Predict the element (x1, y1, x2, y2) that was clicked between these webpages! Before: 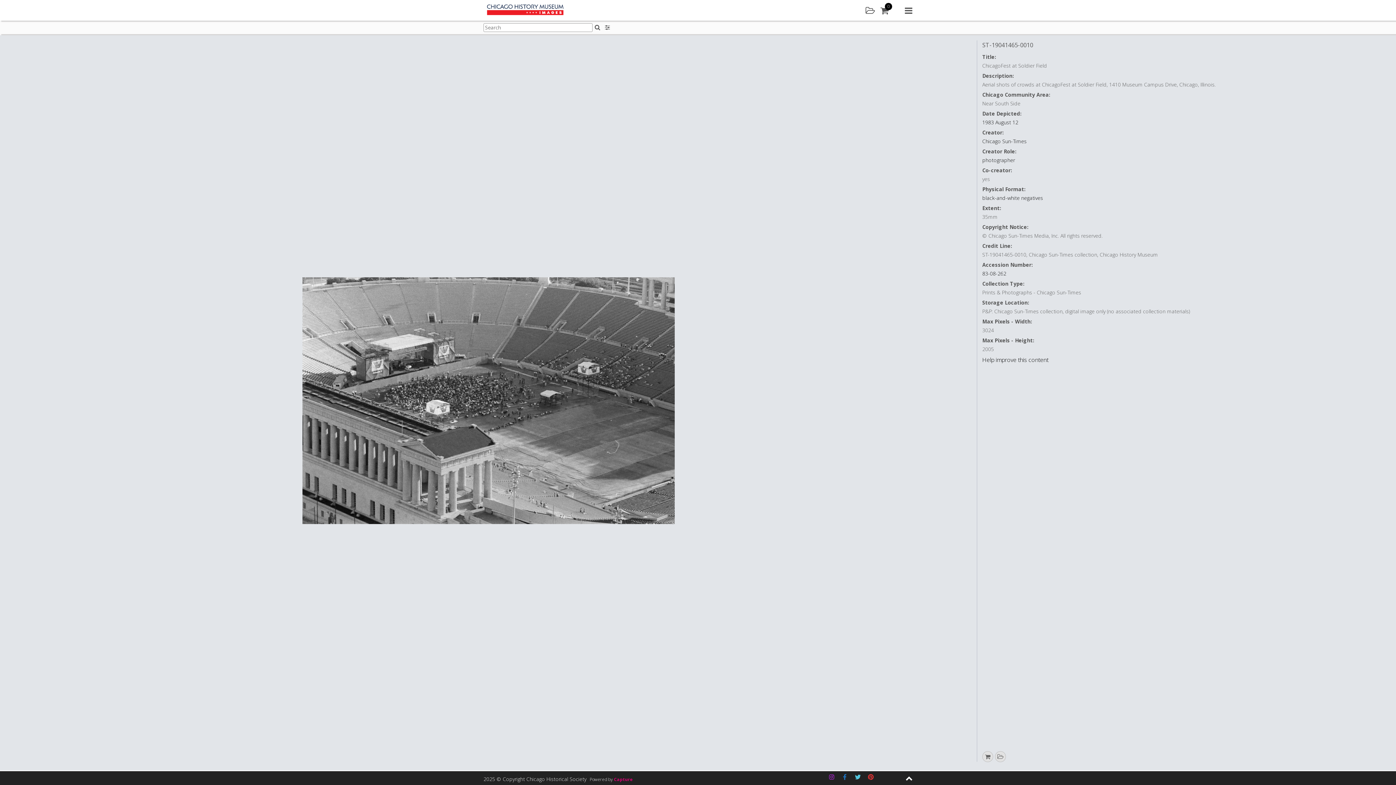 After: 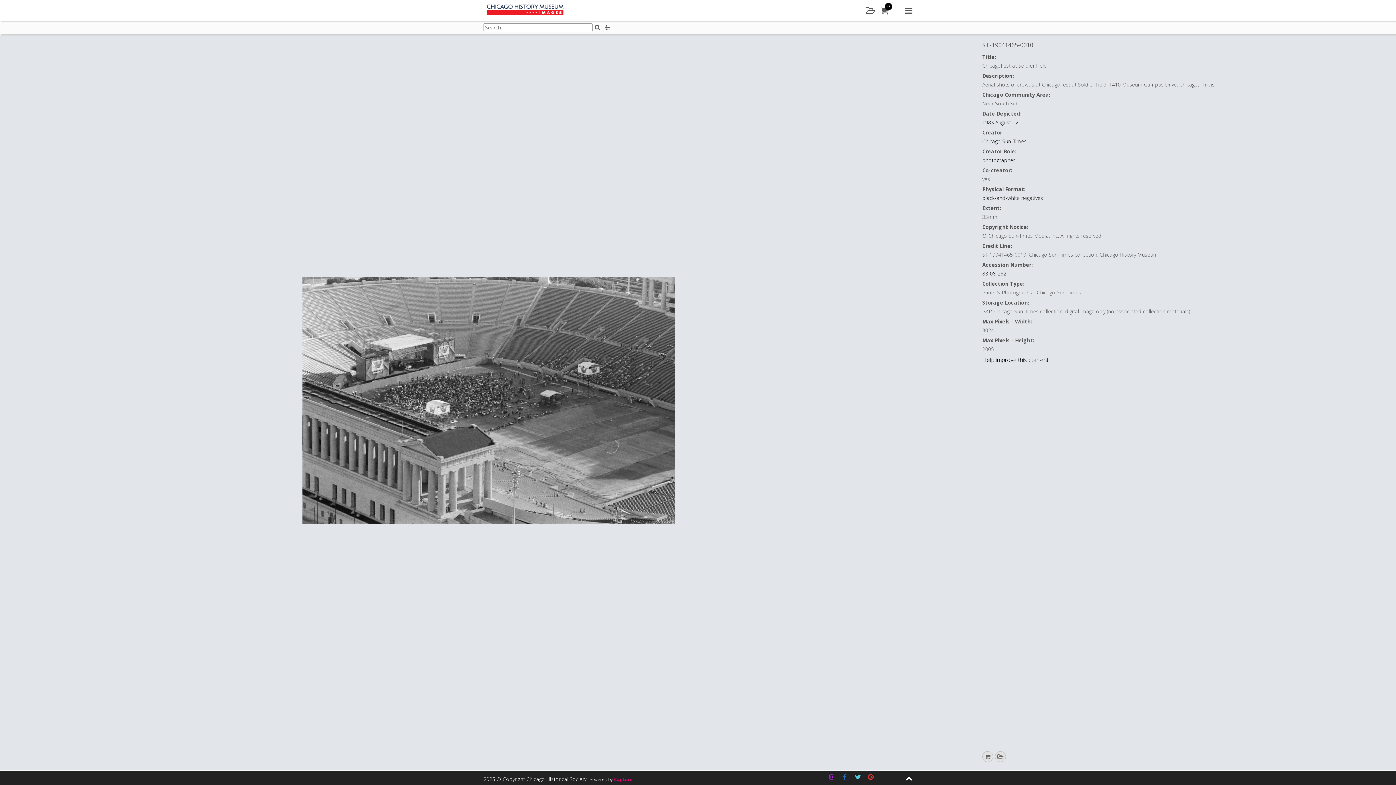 Action: bbox: (865, 771, 876, 783) label: Pinterest